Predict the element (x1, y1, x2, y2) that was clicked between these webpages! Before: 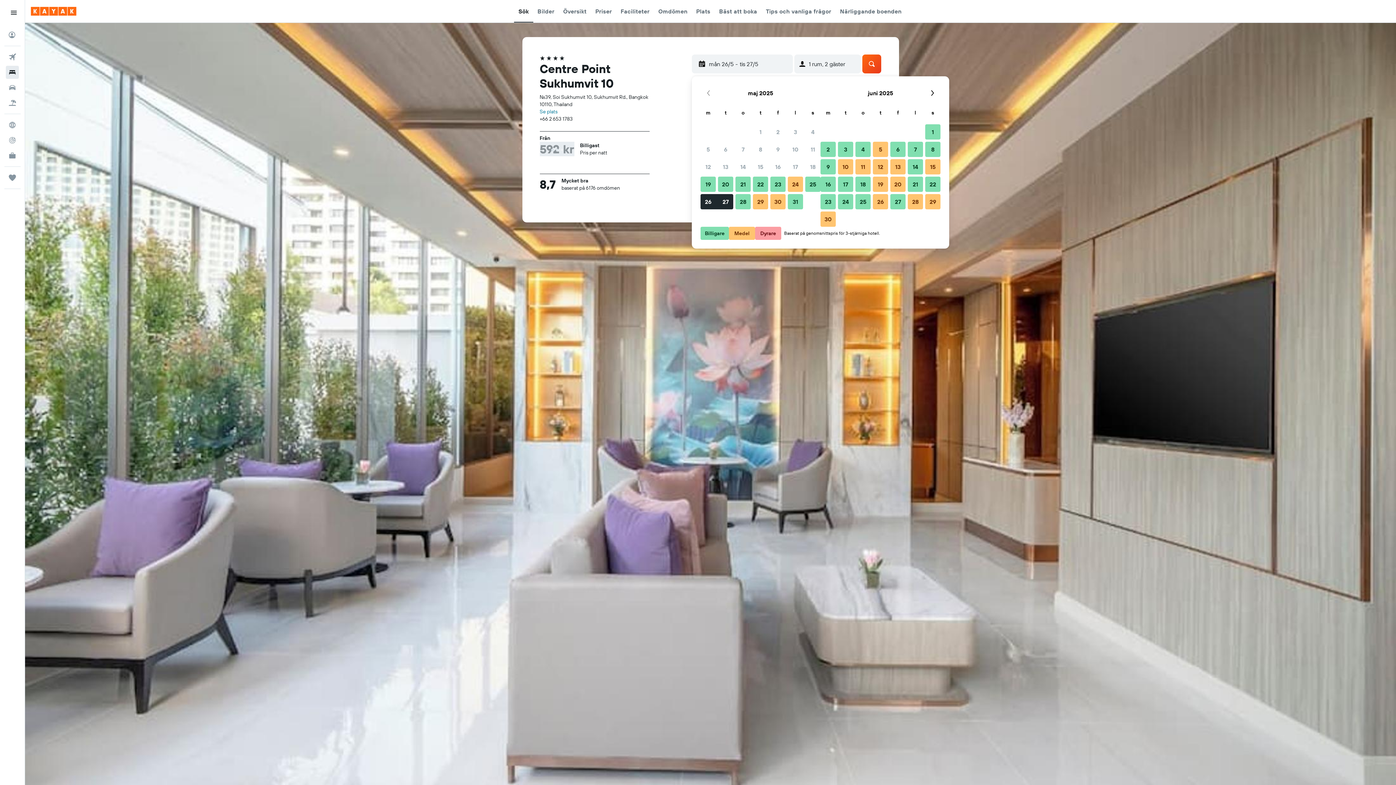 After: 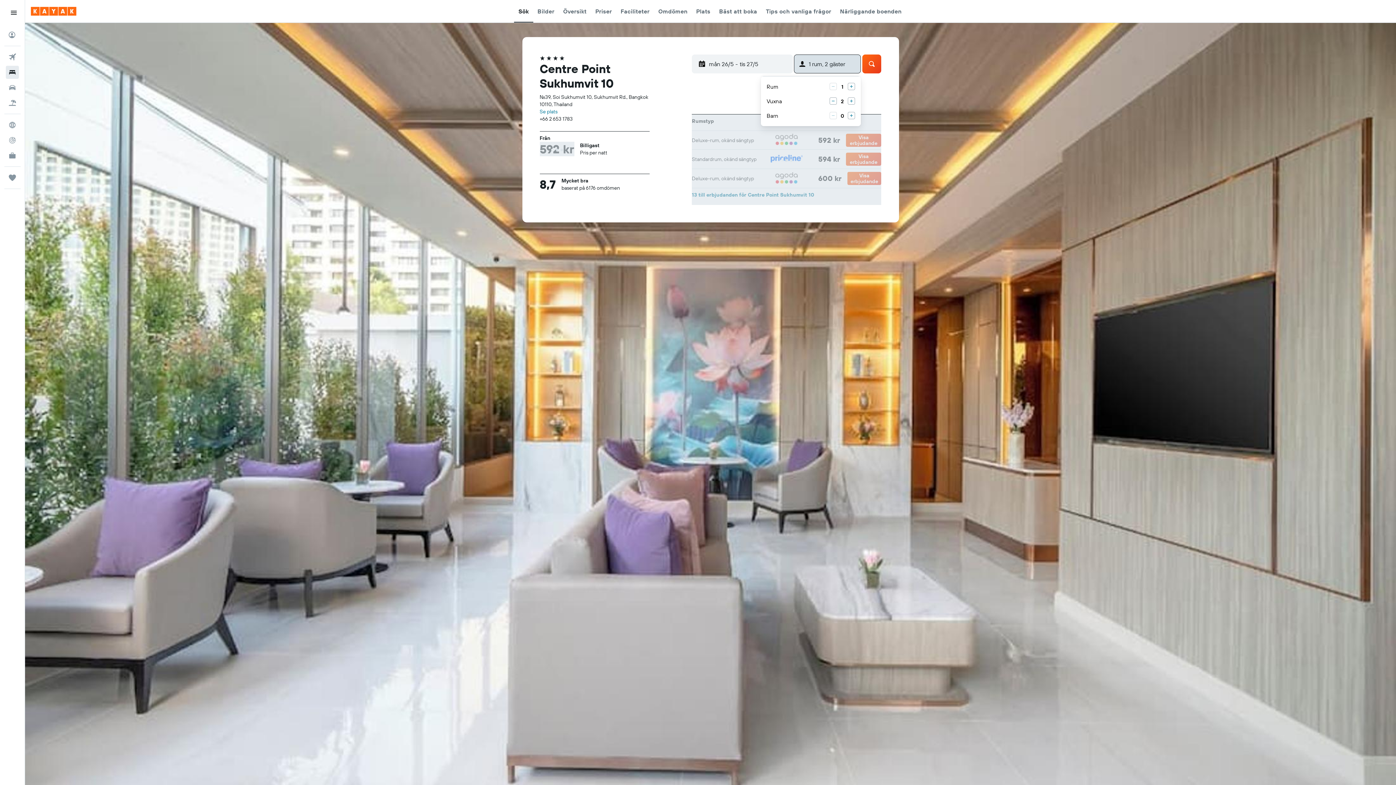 Action: label: 1 rum, 2 gäster bbox: (794, 54, 861, 73)